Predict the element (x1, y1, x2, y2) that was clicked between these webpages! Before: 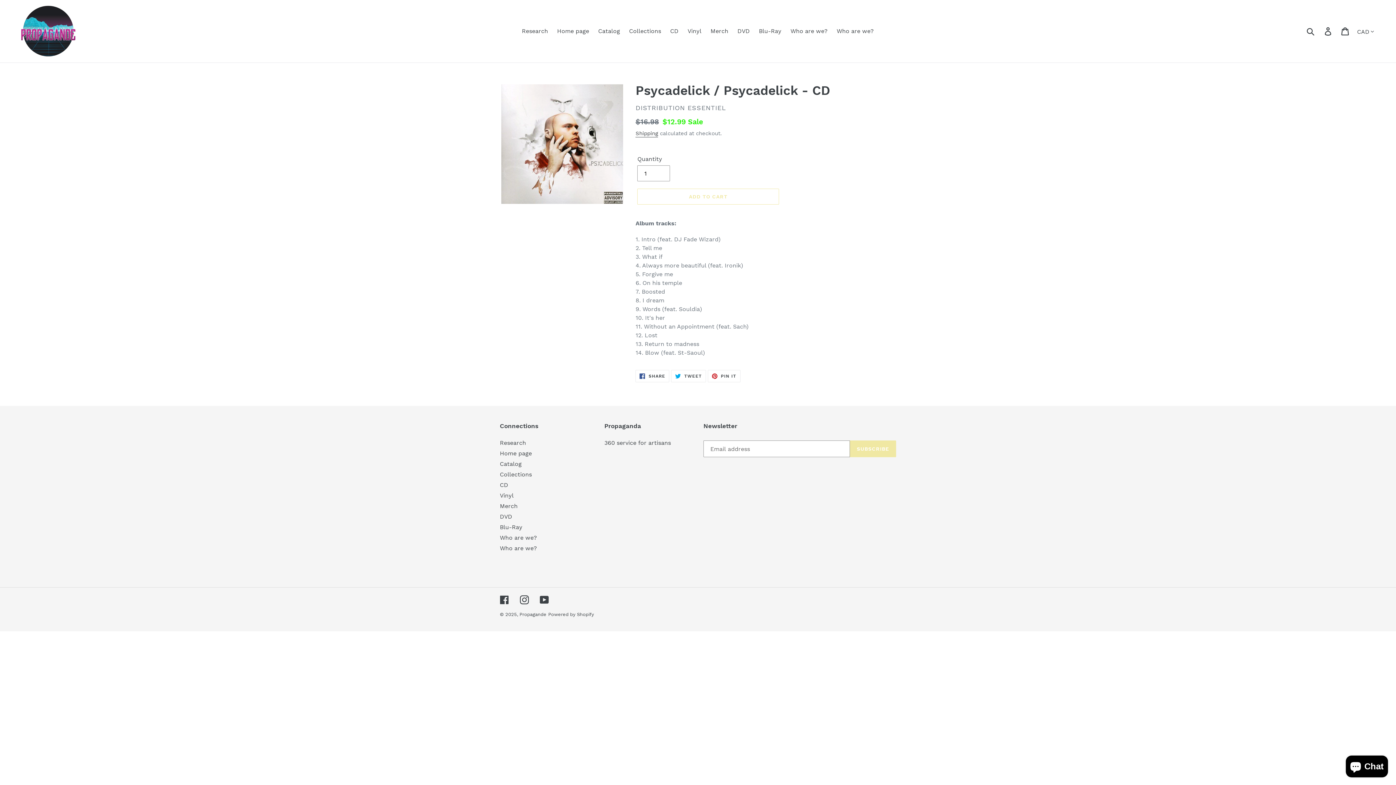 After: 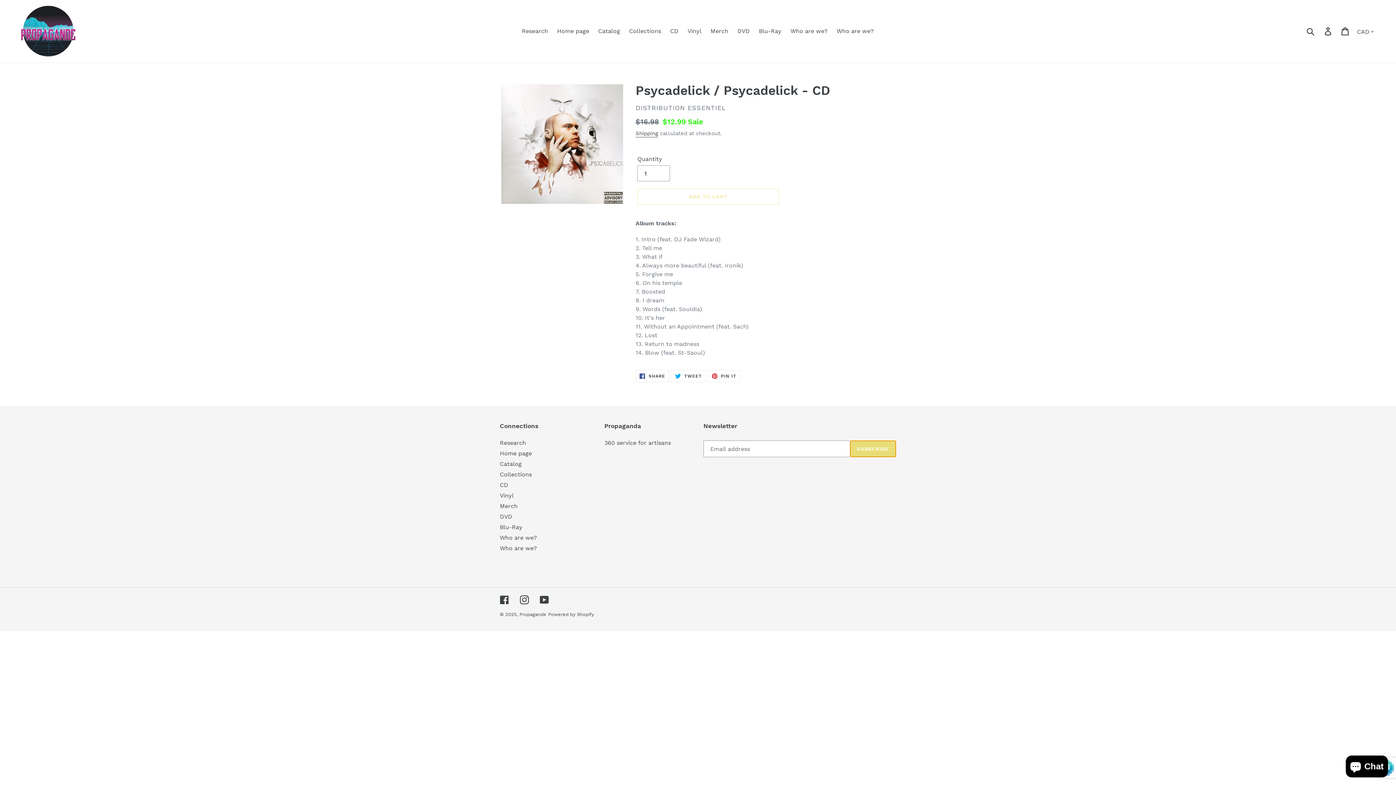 Action: bbox: (850, 440, 896, 457) label: SUBSCRIBE